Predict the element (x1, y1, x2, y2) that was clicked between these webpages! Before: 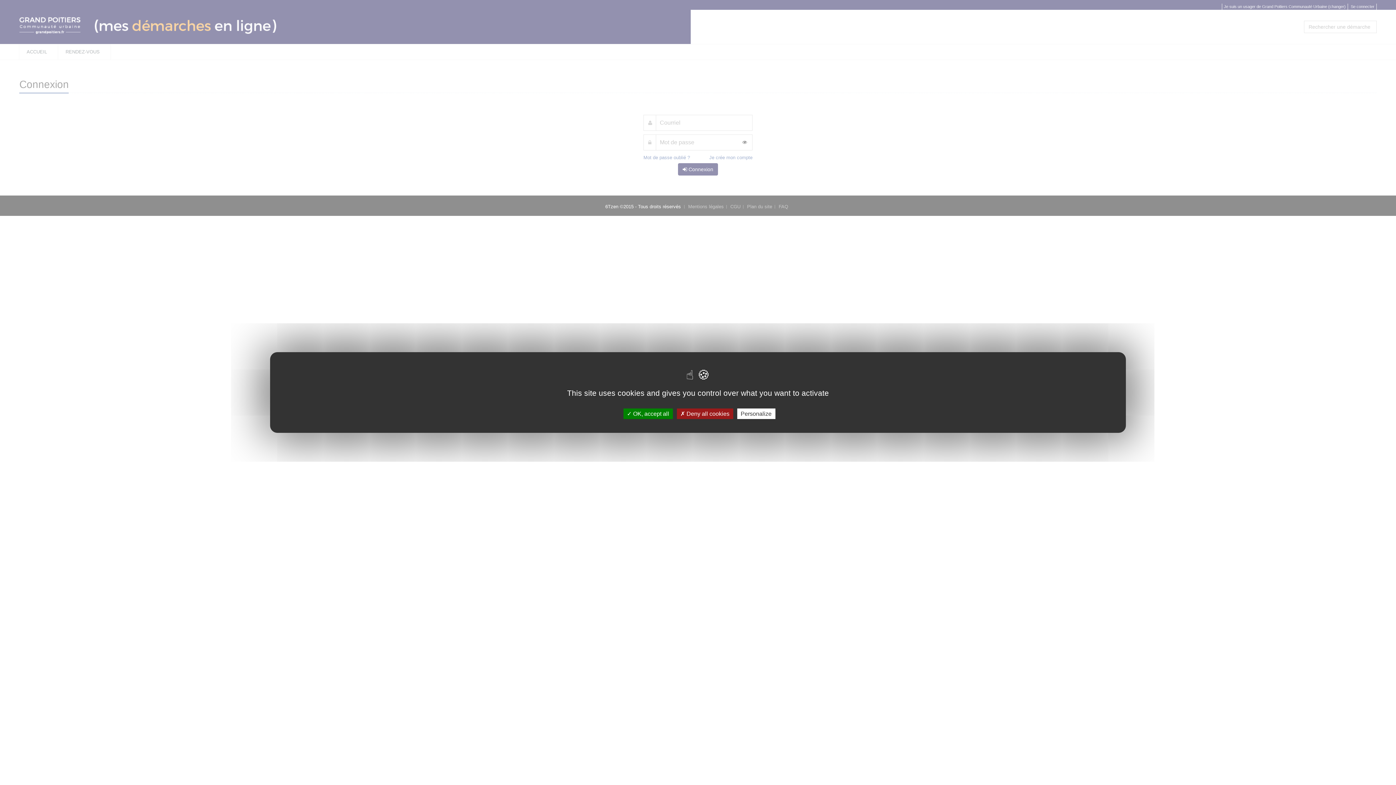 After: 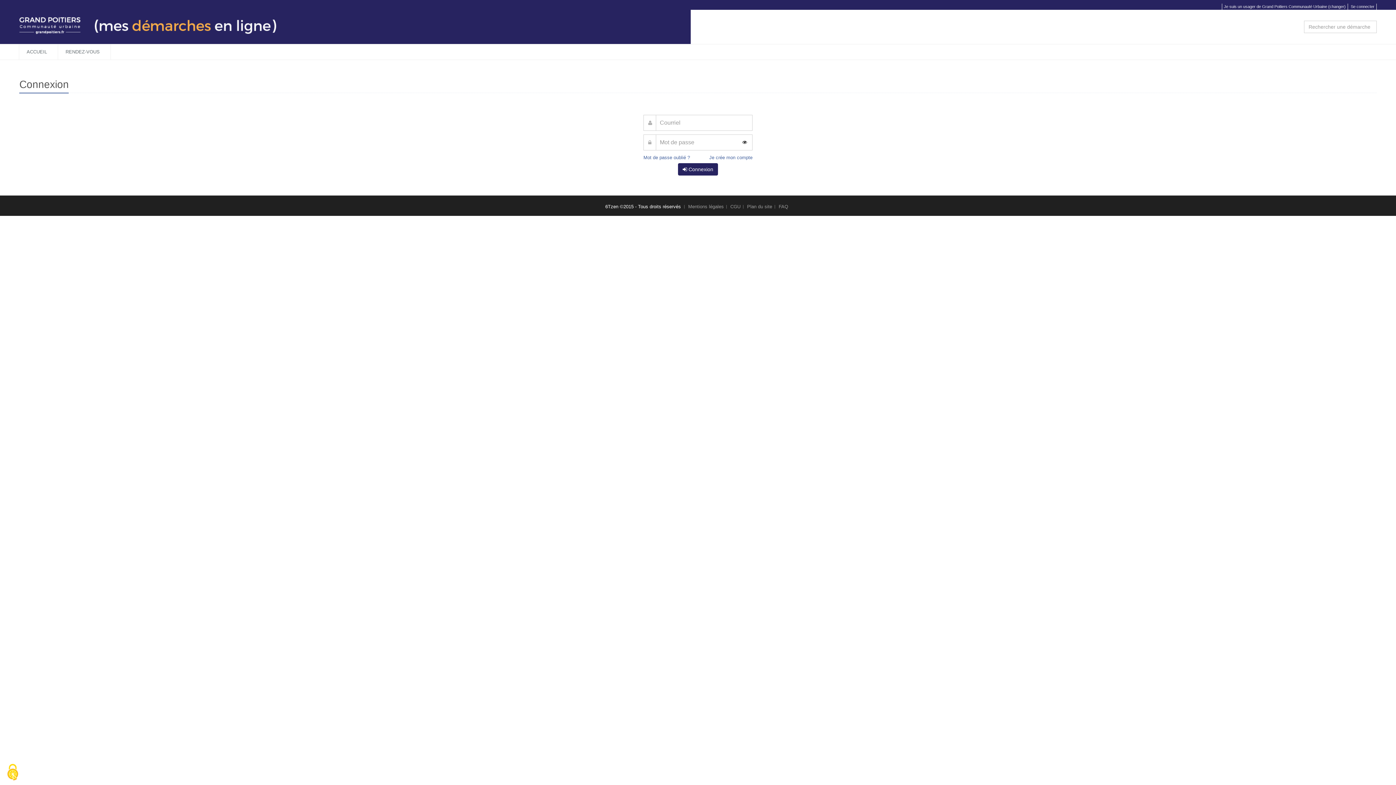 Action: bbox: (623, 408, 672, 419) label:  OK, accept all